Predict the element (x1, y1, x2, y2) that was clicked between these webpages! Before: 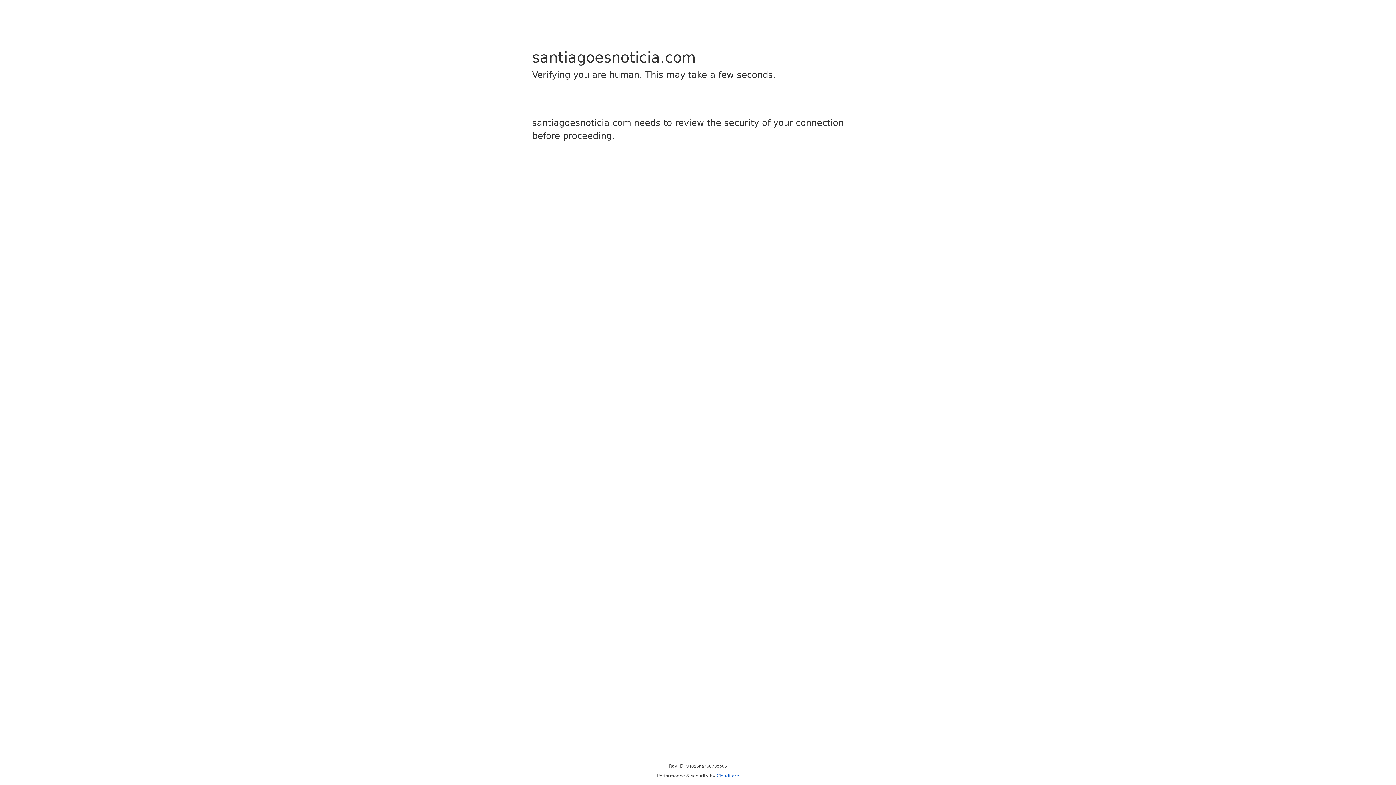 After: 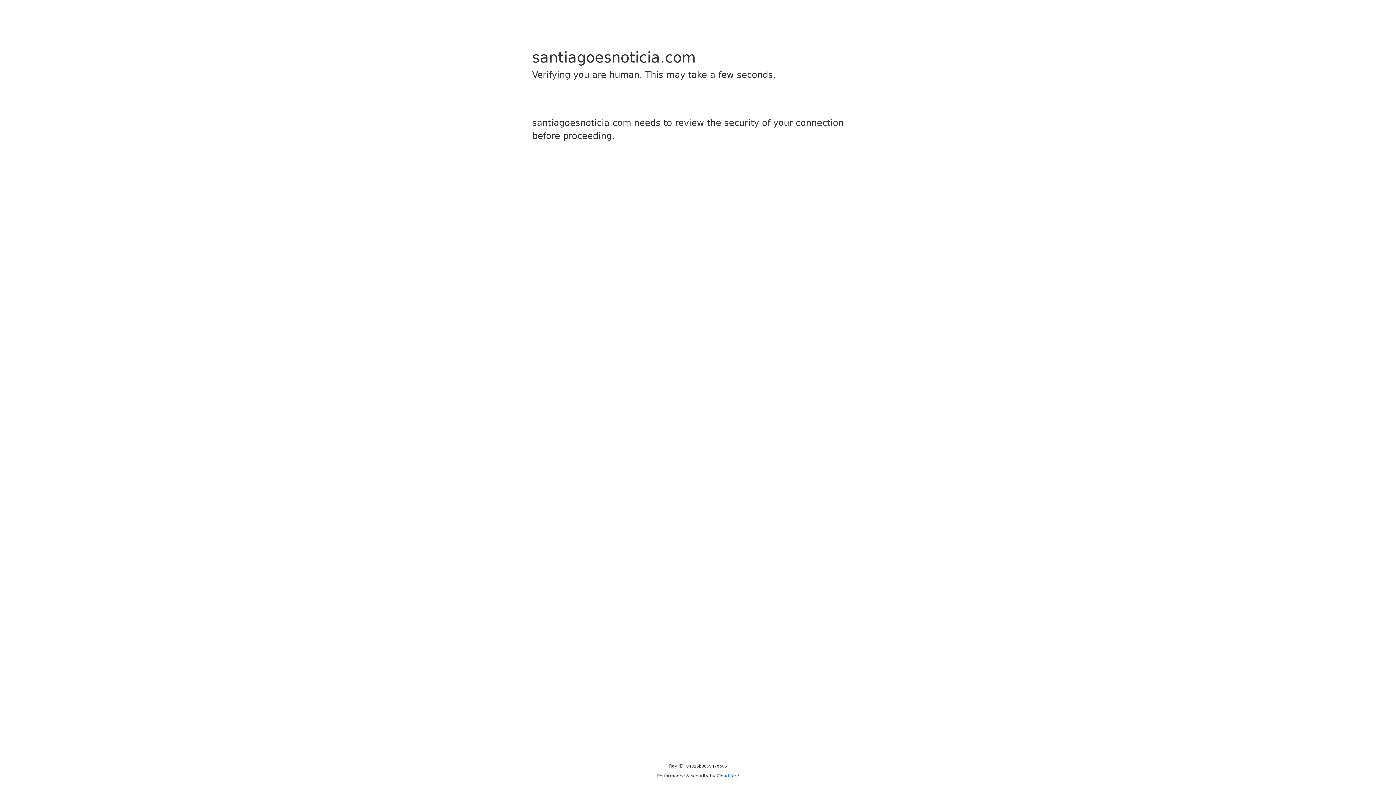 Action: bbox: (716, 773, 739, 778) label: Cloudflare